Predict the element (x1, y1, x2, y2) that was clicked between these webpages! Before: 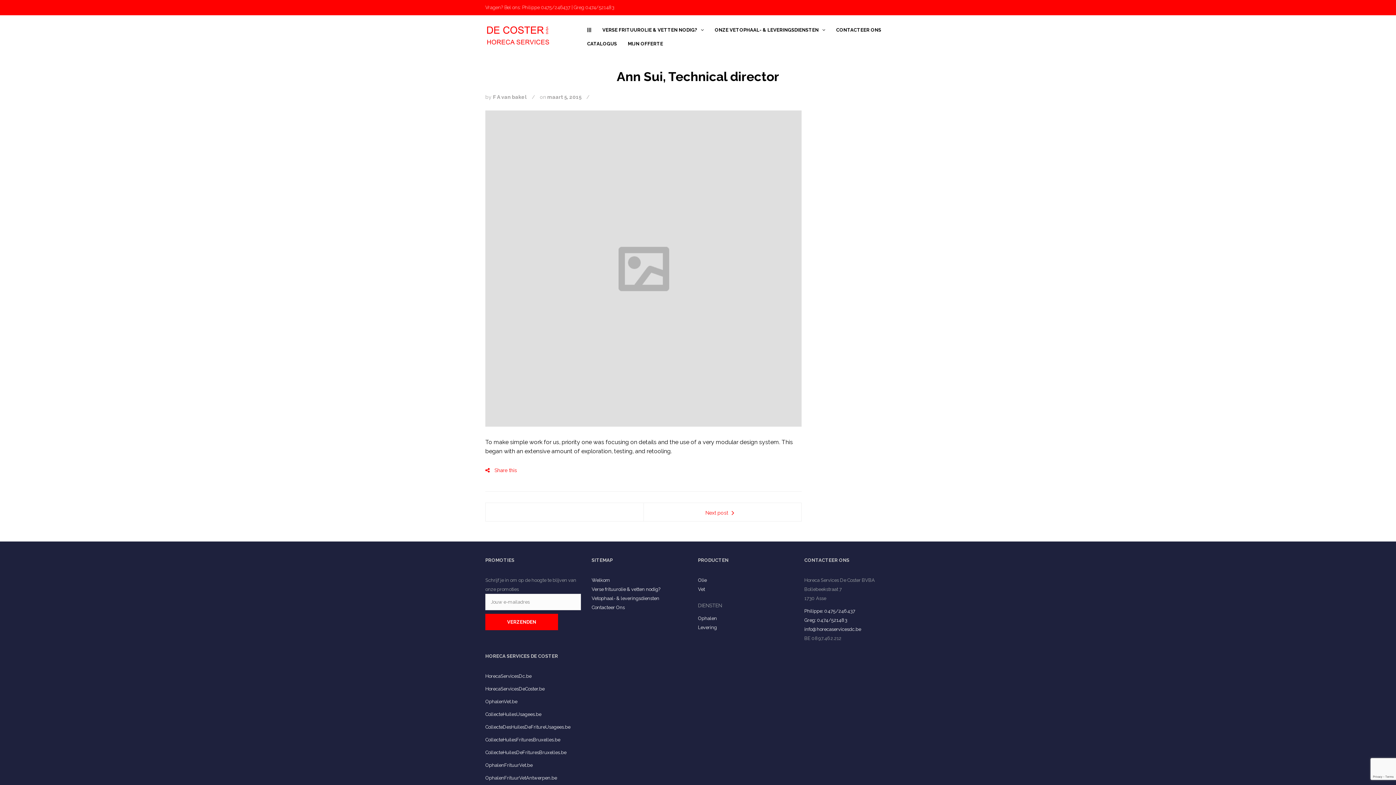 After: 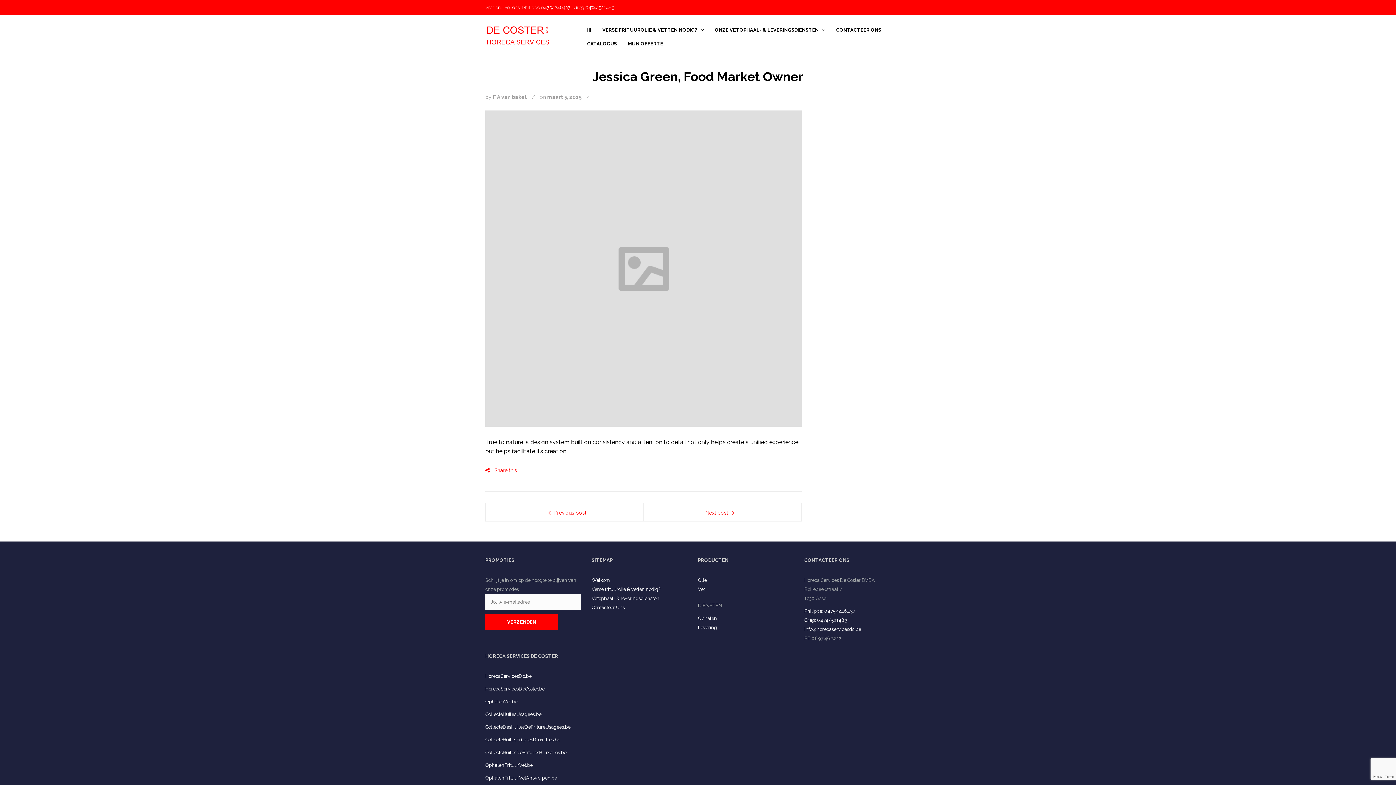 Action: label: Next post bbox: (643, 503, 796, 521)